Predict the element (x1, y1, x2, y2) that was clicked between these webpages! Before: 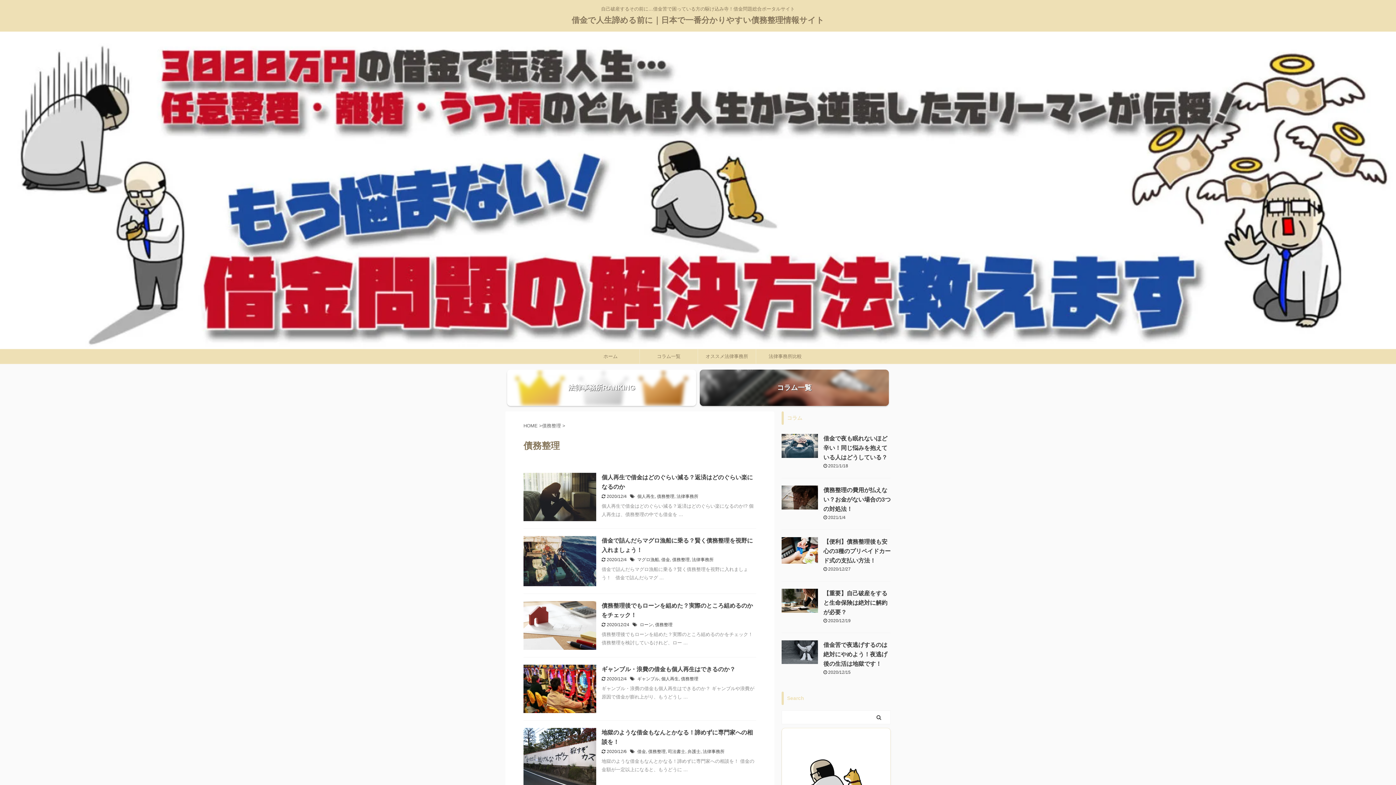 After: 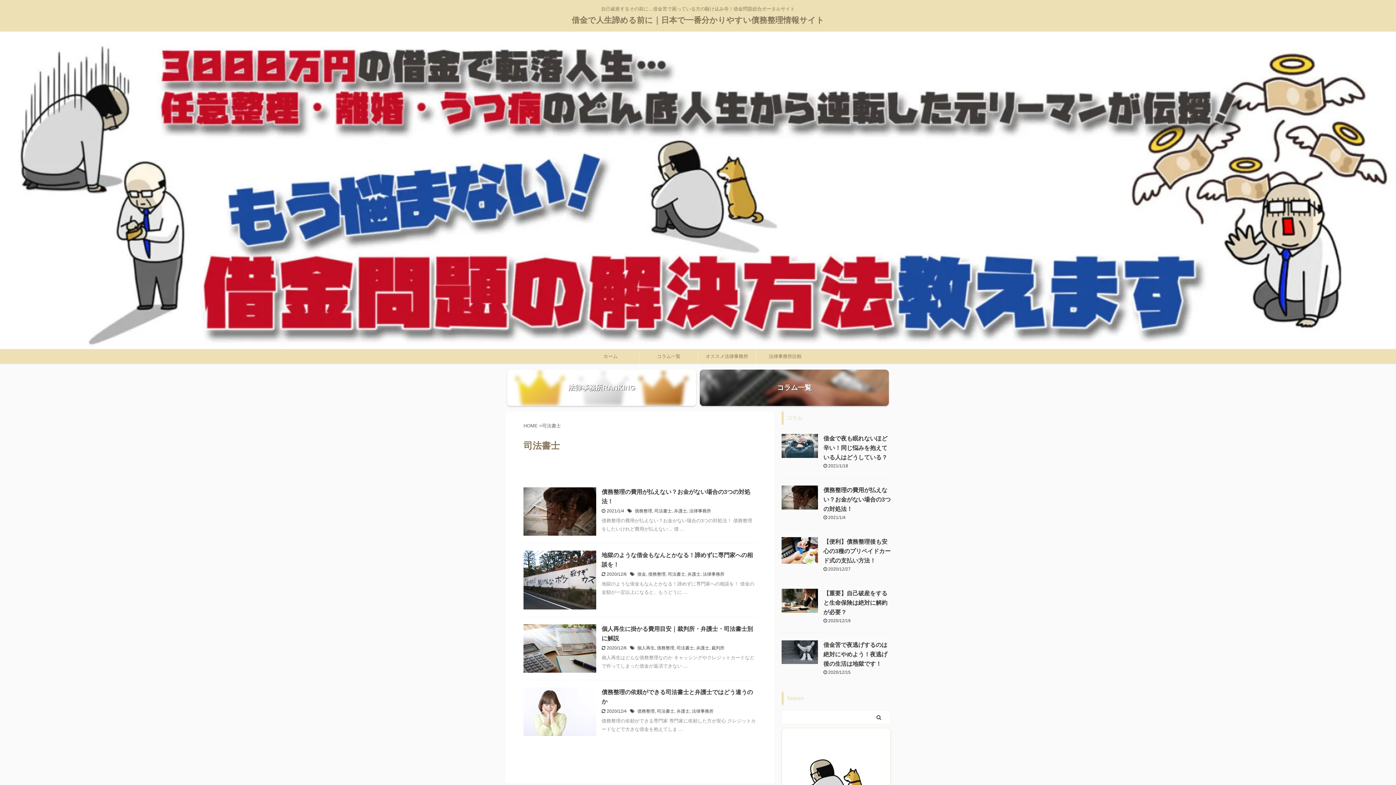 Action: bbox: (668, 749, 685, 754) label: 司法書士